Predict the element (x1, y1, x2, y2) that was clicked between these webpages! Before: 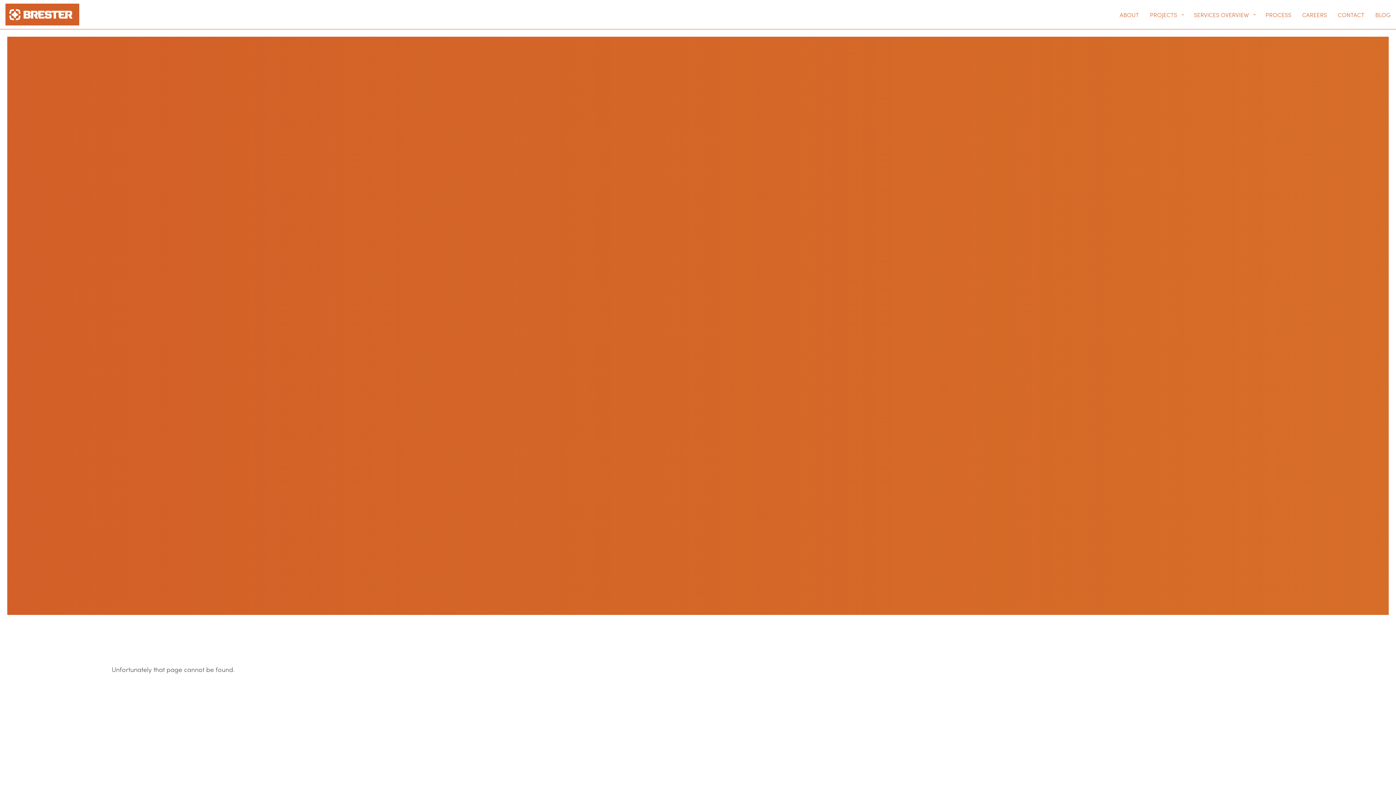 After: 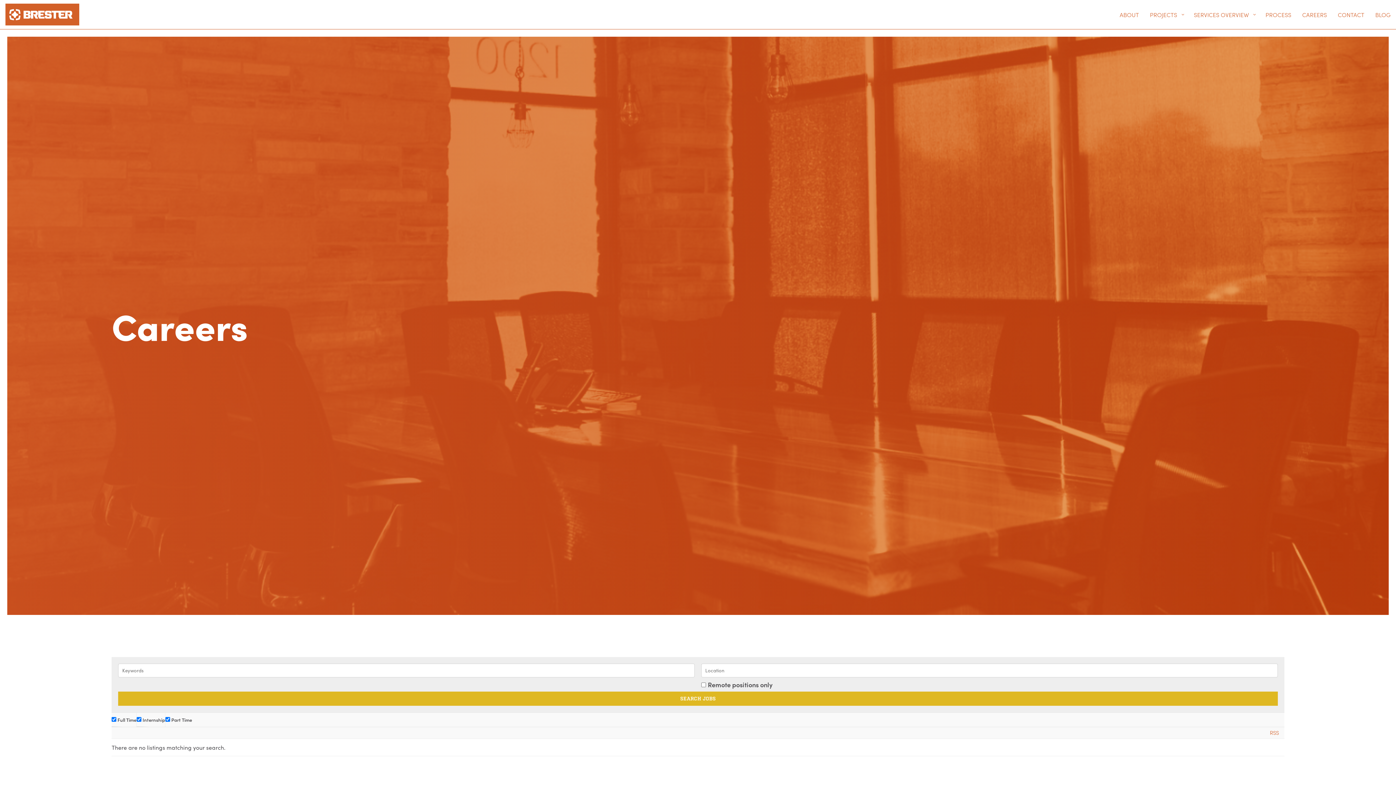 Action: label: CAREERS bbox: (1297, 0, 1332, 29)